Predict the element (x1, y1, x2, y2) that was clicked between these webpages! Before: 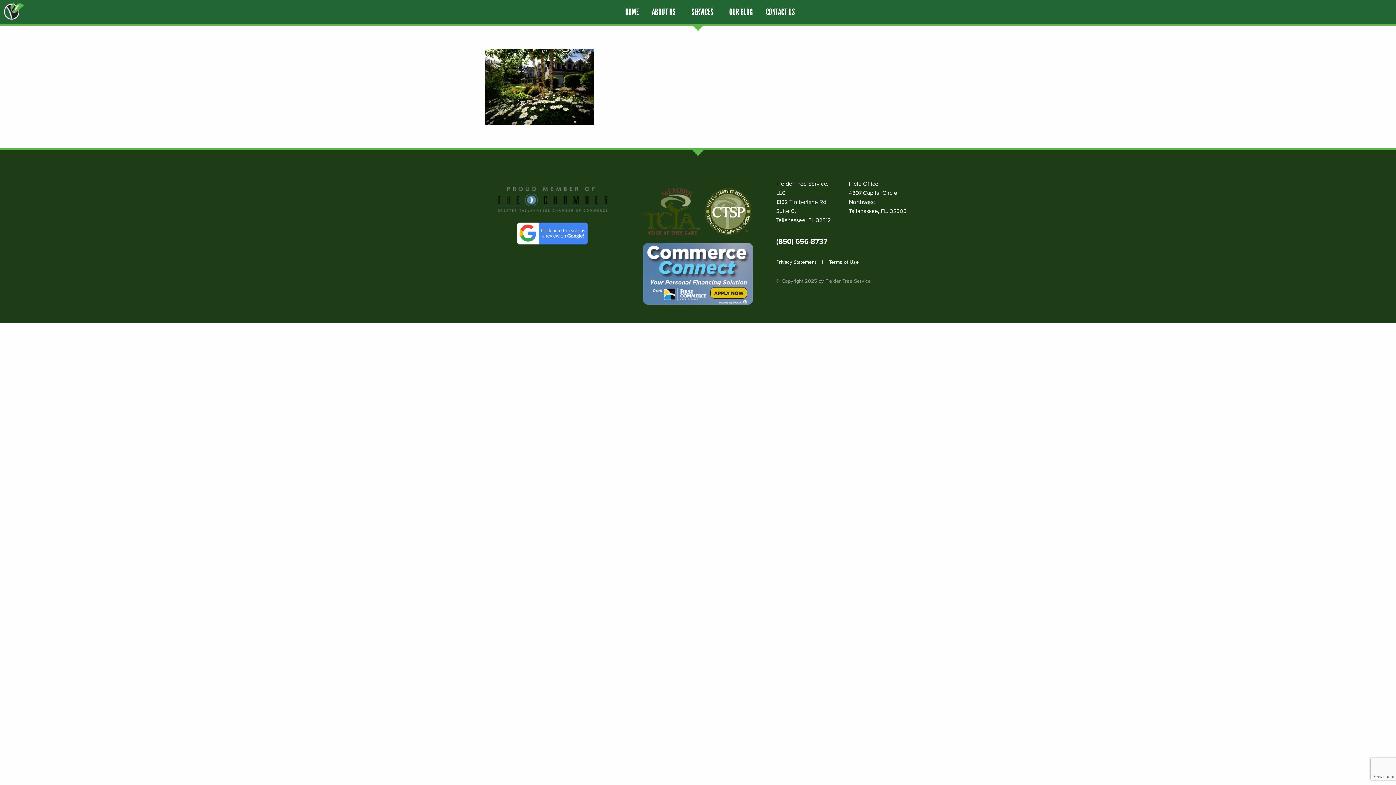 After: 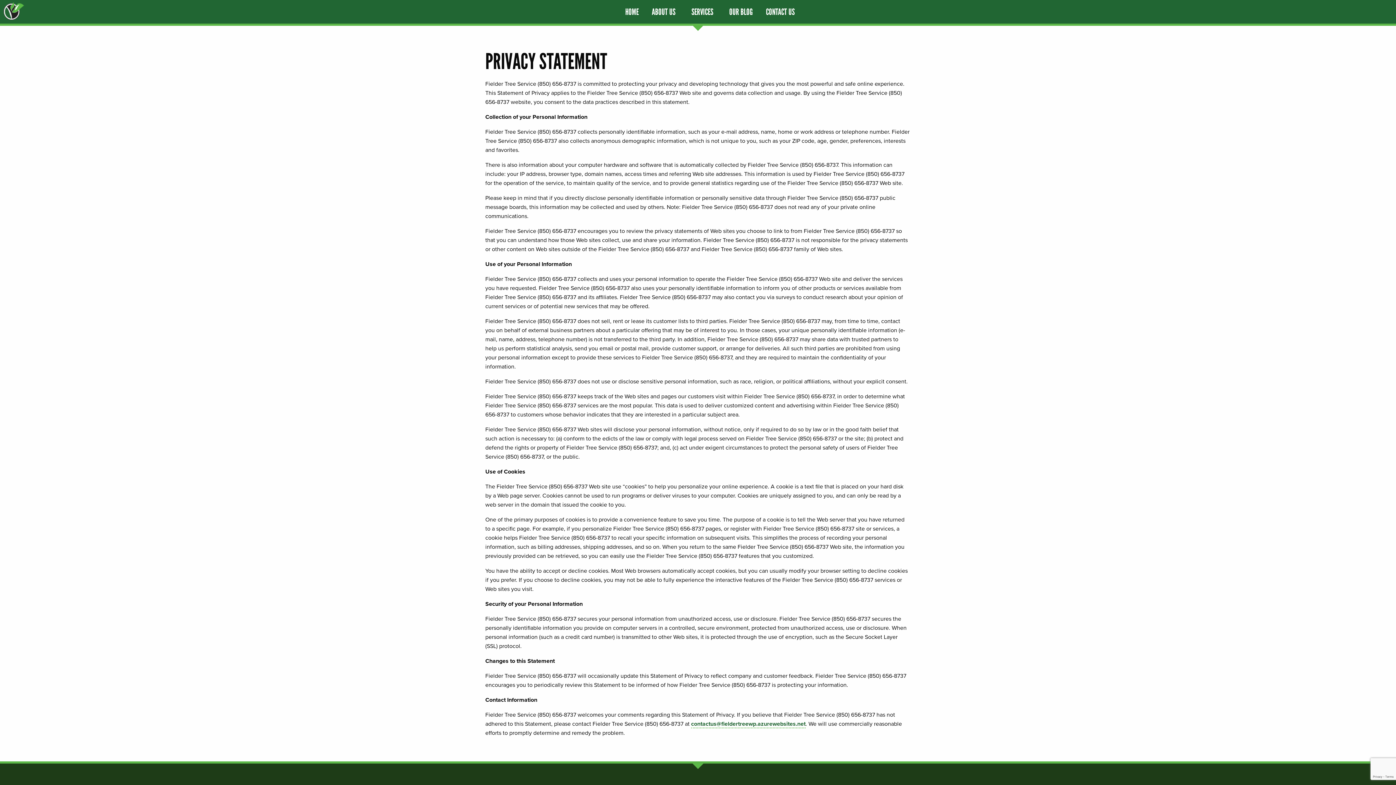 Action: bbox: (776, 259, 816, 265) label: Privacy Statement